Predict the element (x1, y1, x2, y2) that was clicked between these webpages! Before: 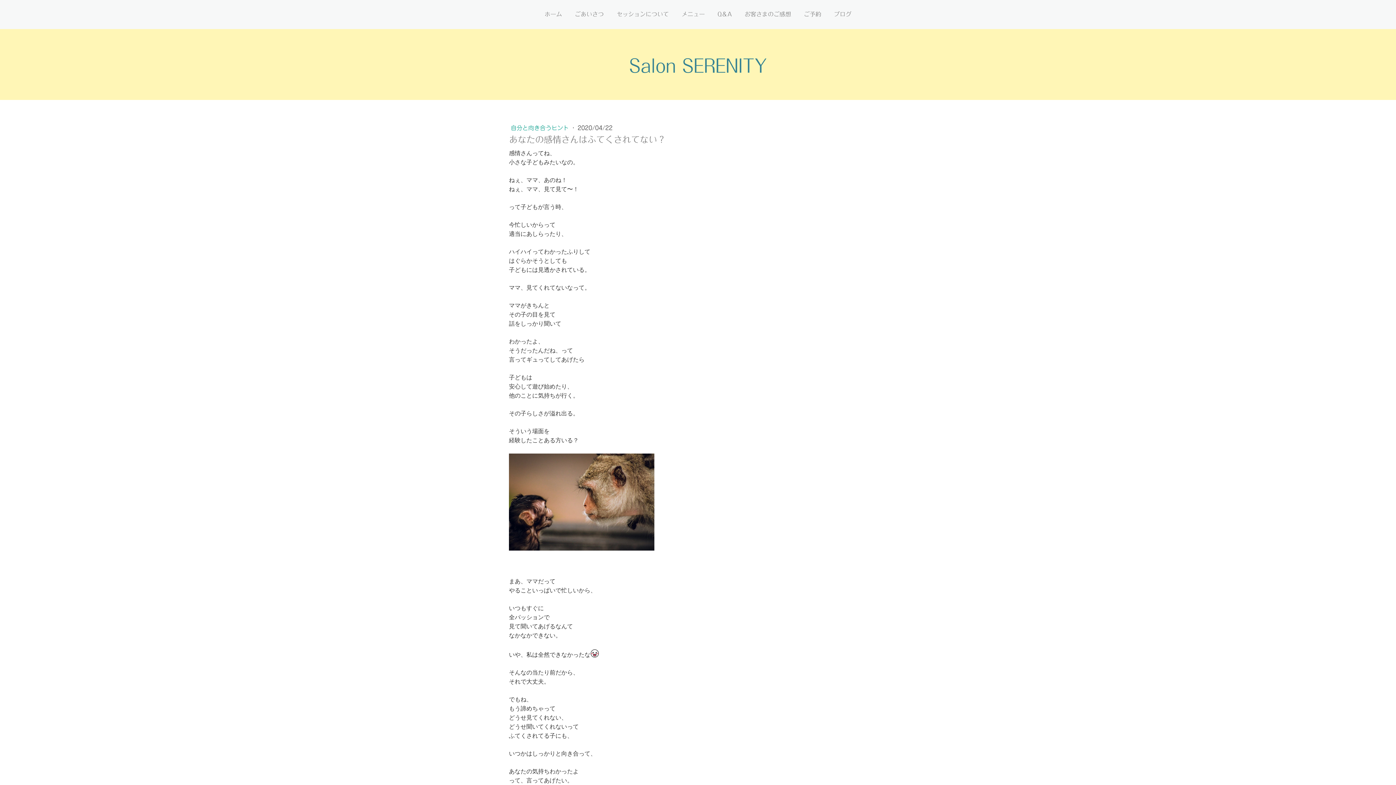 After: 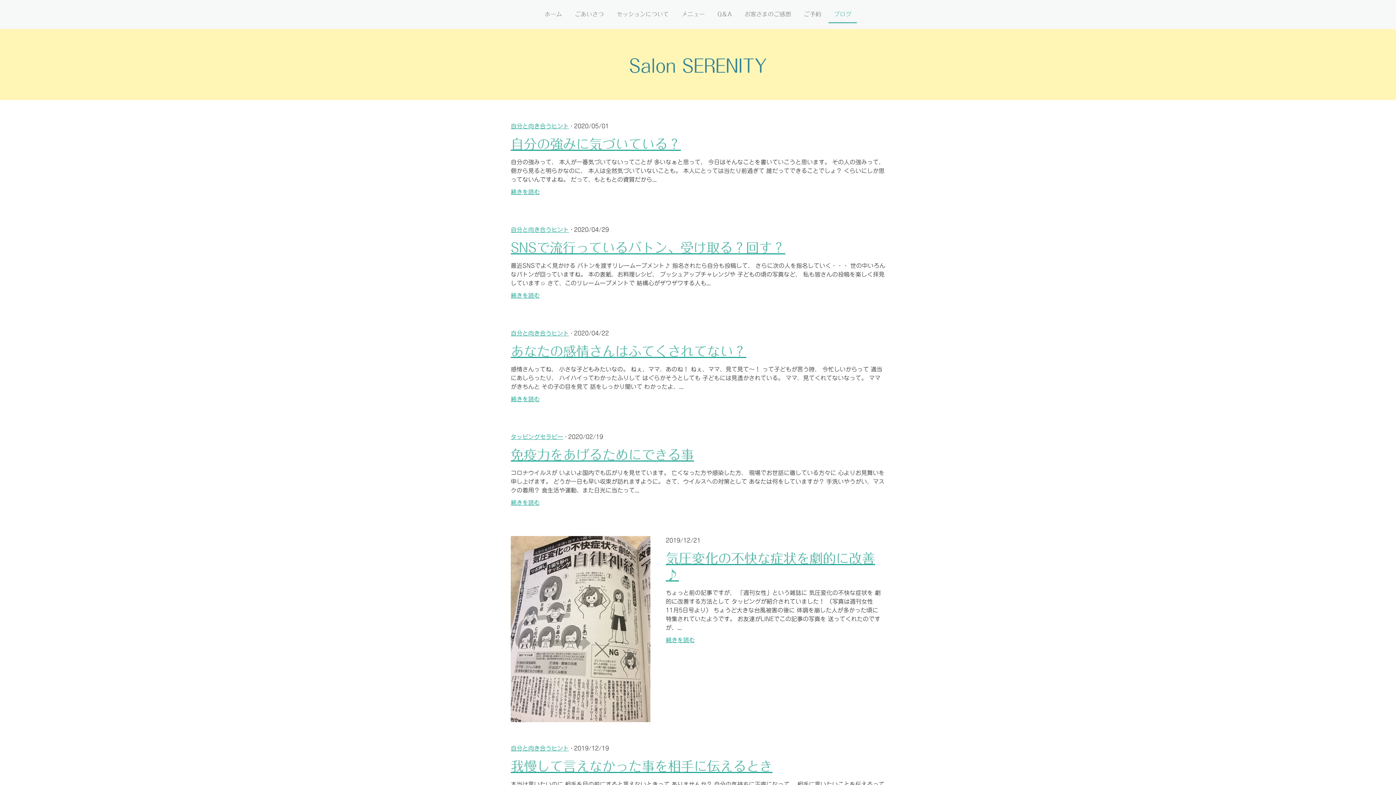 Action: label: ブログ bbox: (828, 6, 857, 23)